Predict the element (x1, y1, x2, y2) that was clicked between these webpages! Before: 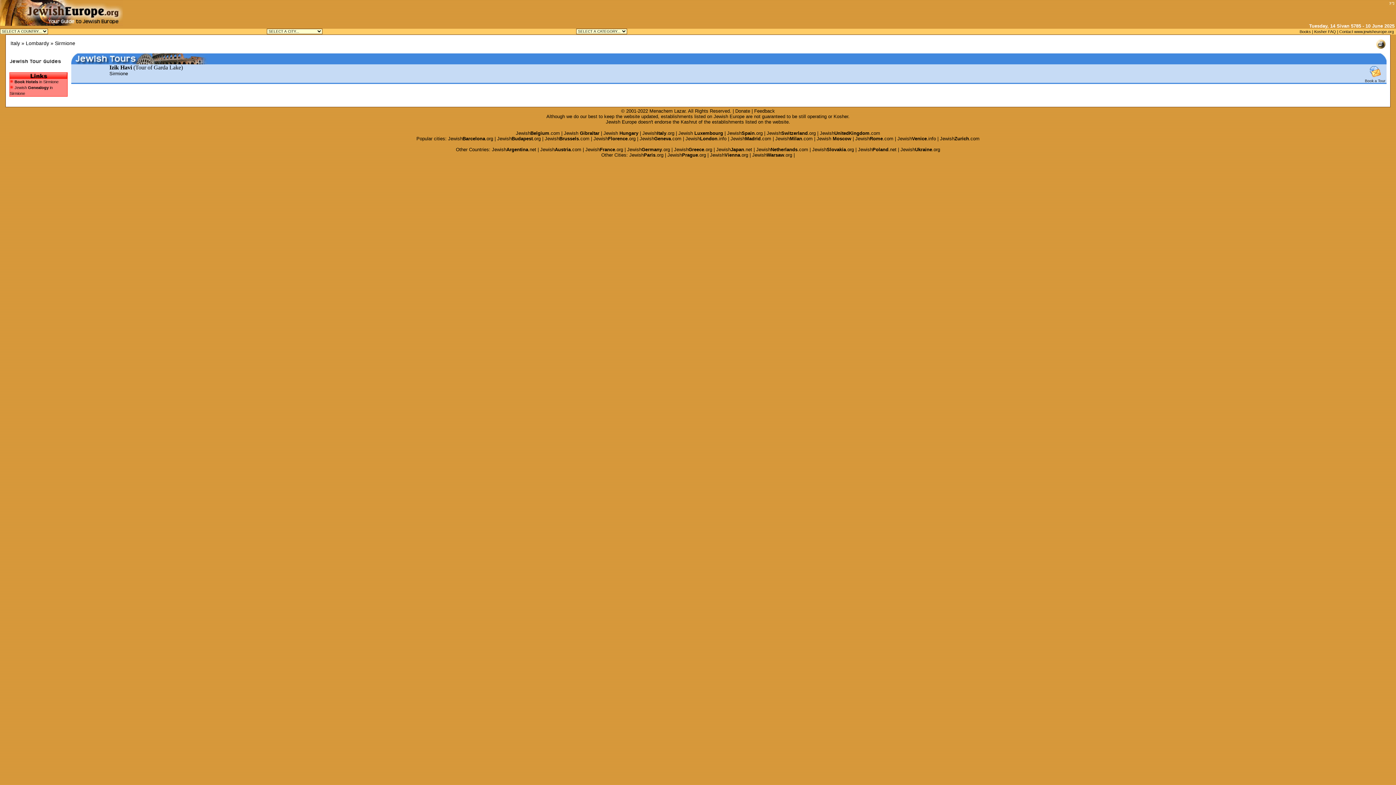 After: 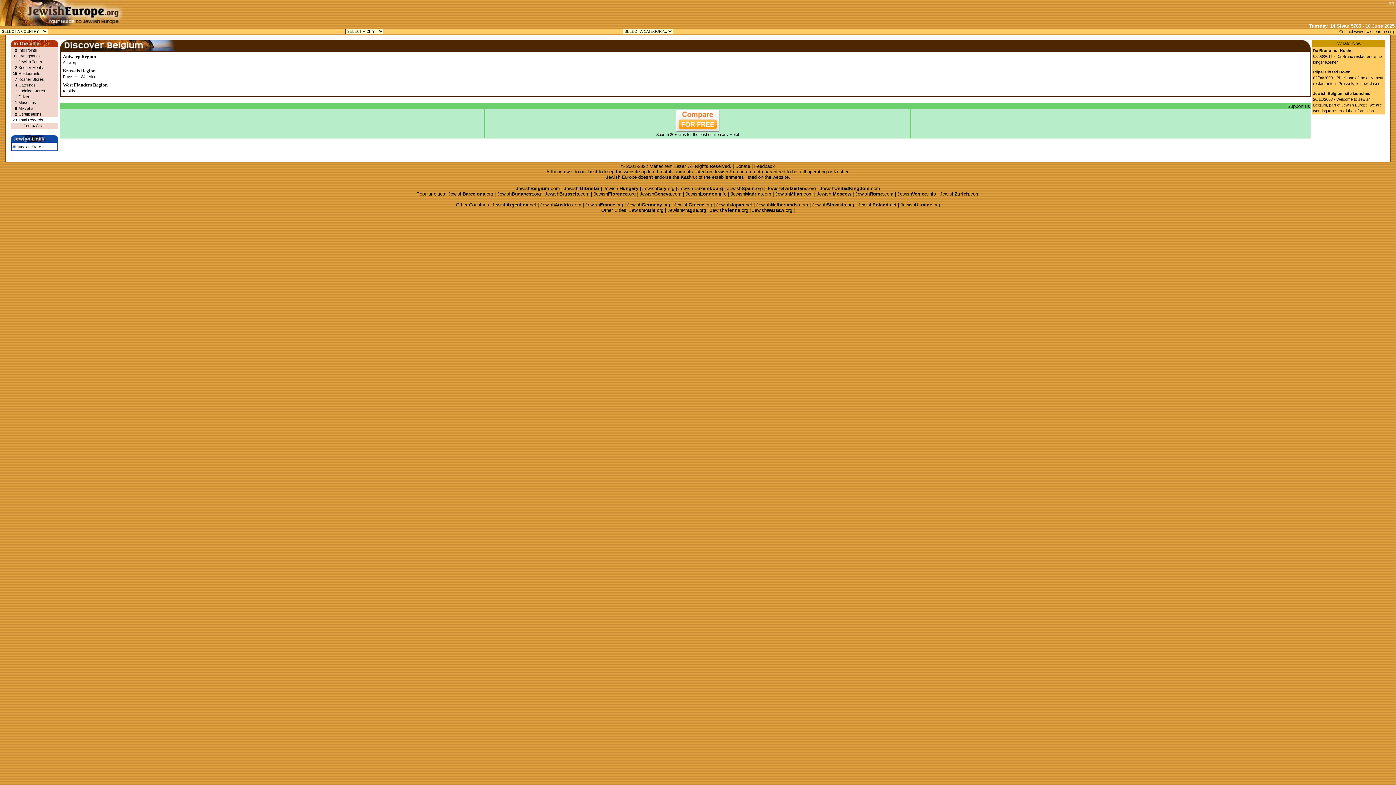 Action: label: JewishBelgium.com bbox: (516, 130, 560, 136)